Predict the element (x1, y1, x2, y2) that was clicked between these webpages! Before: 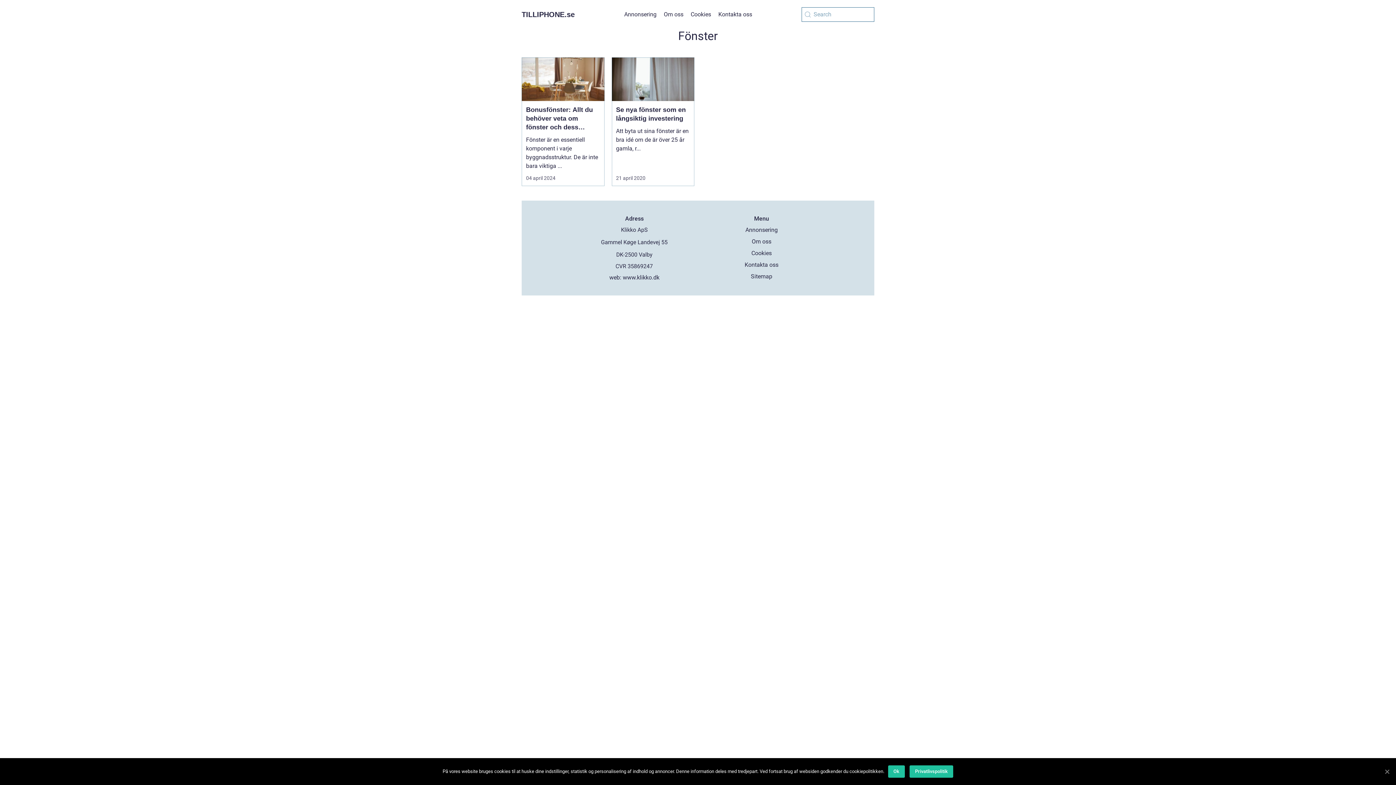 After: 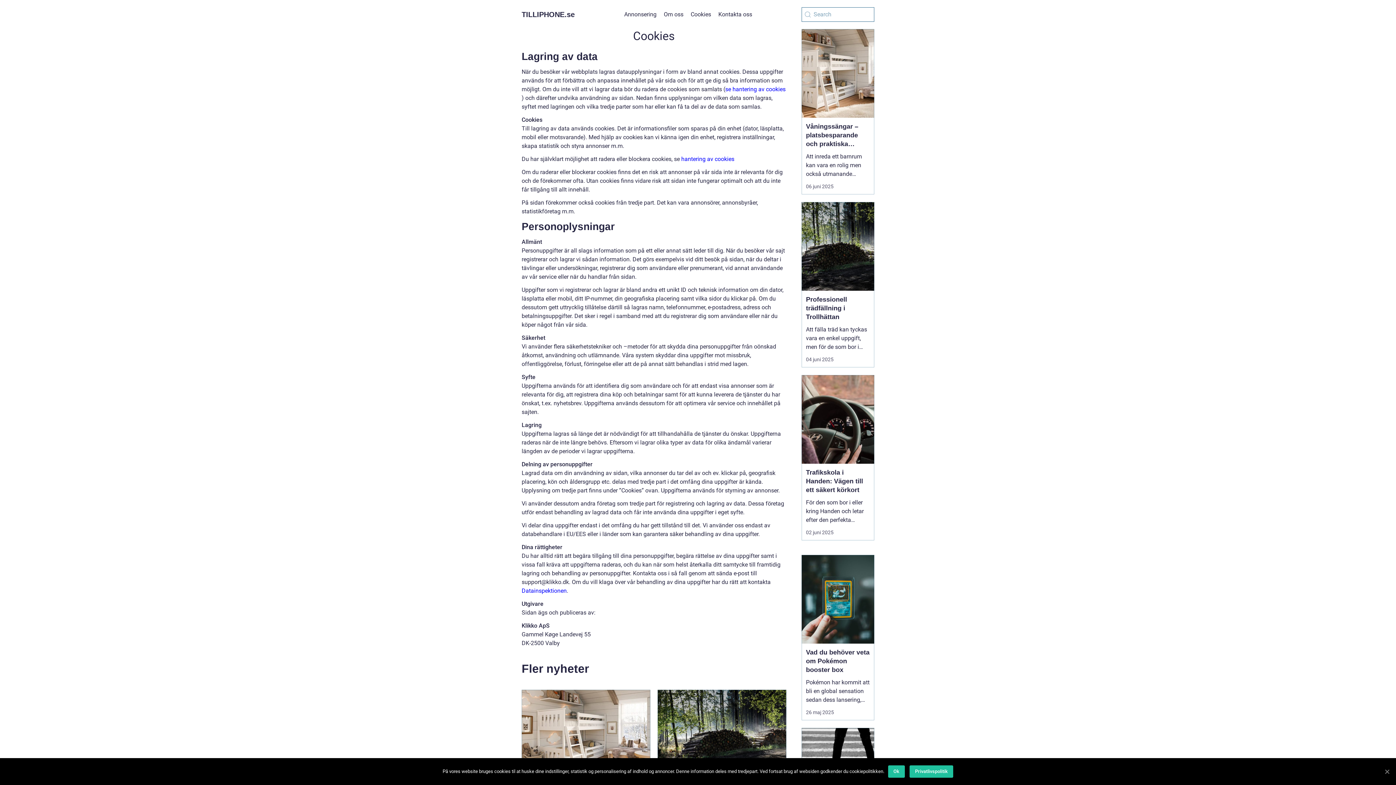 Action: label: Cookies bbox: (751, 249, 771, 256)